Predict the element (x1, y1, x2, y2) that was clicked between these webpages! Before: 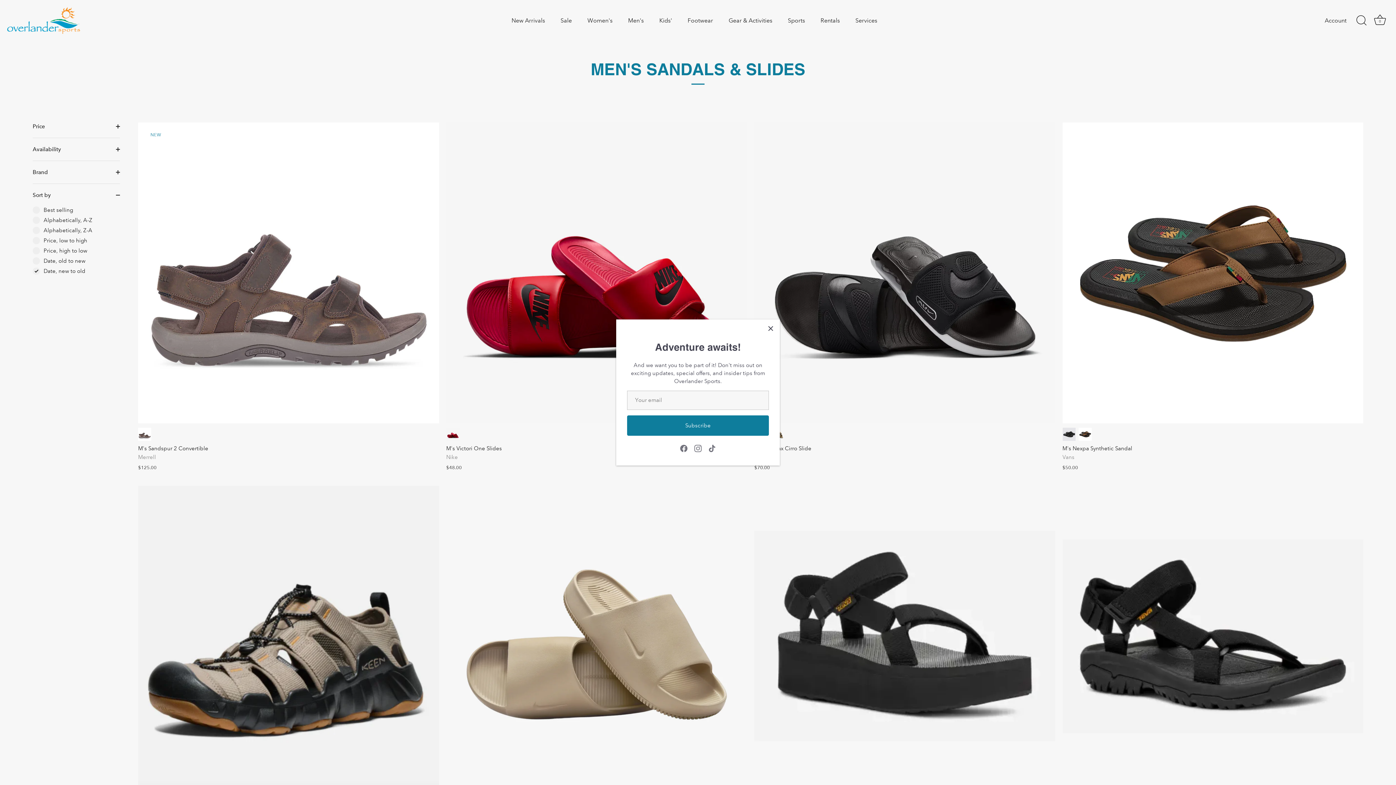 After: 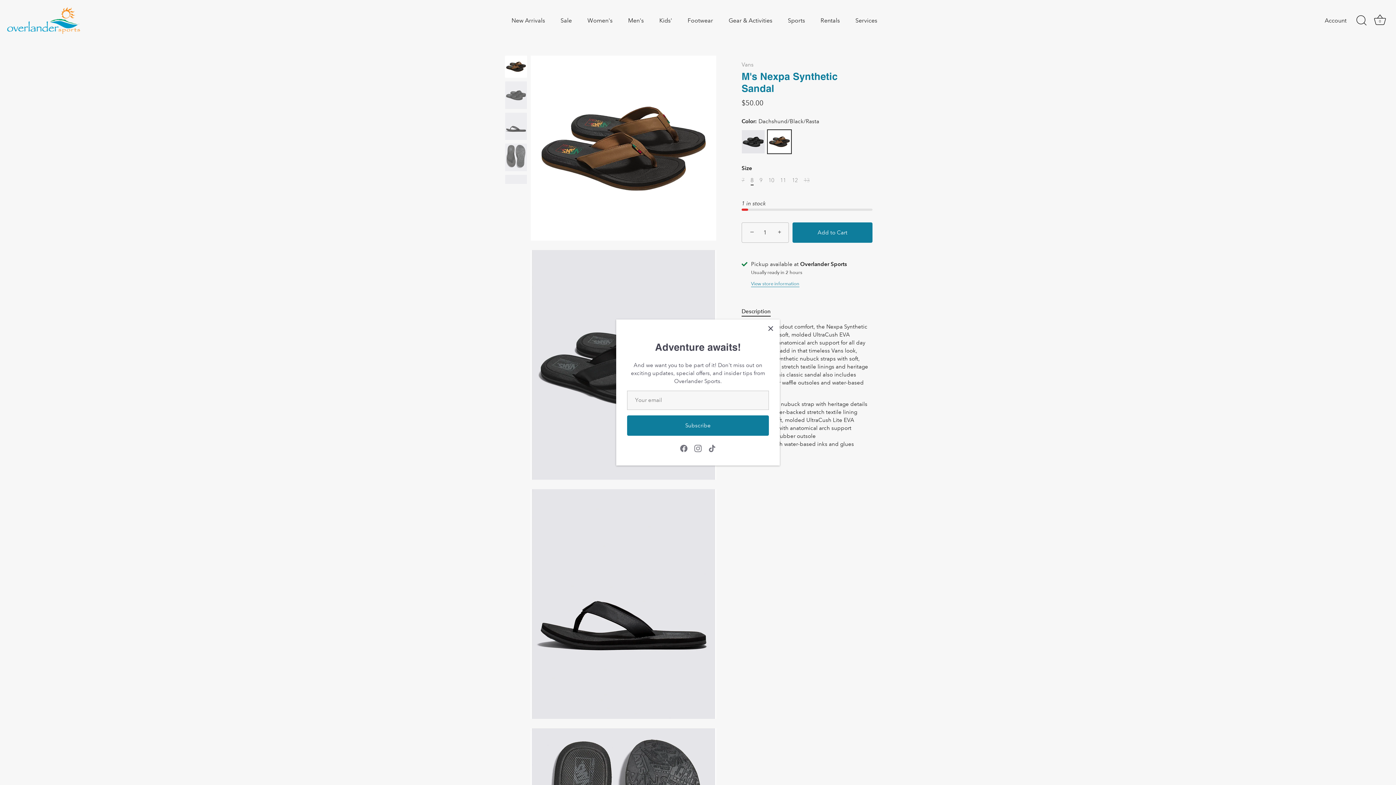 Action: bbox: (1078, 427, 1091, 440) label: Dachshund/Black/Rasta